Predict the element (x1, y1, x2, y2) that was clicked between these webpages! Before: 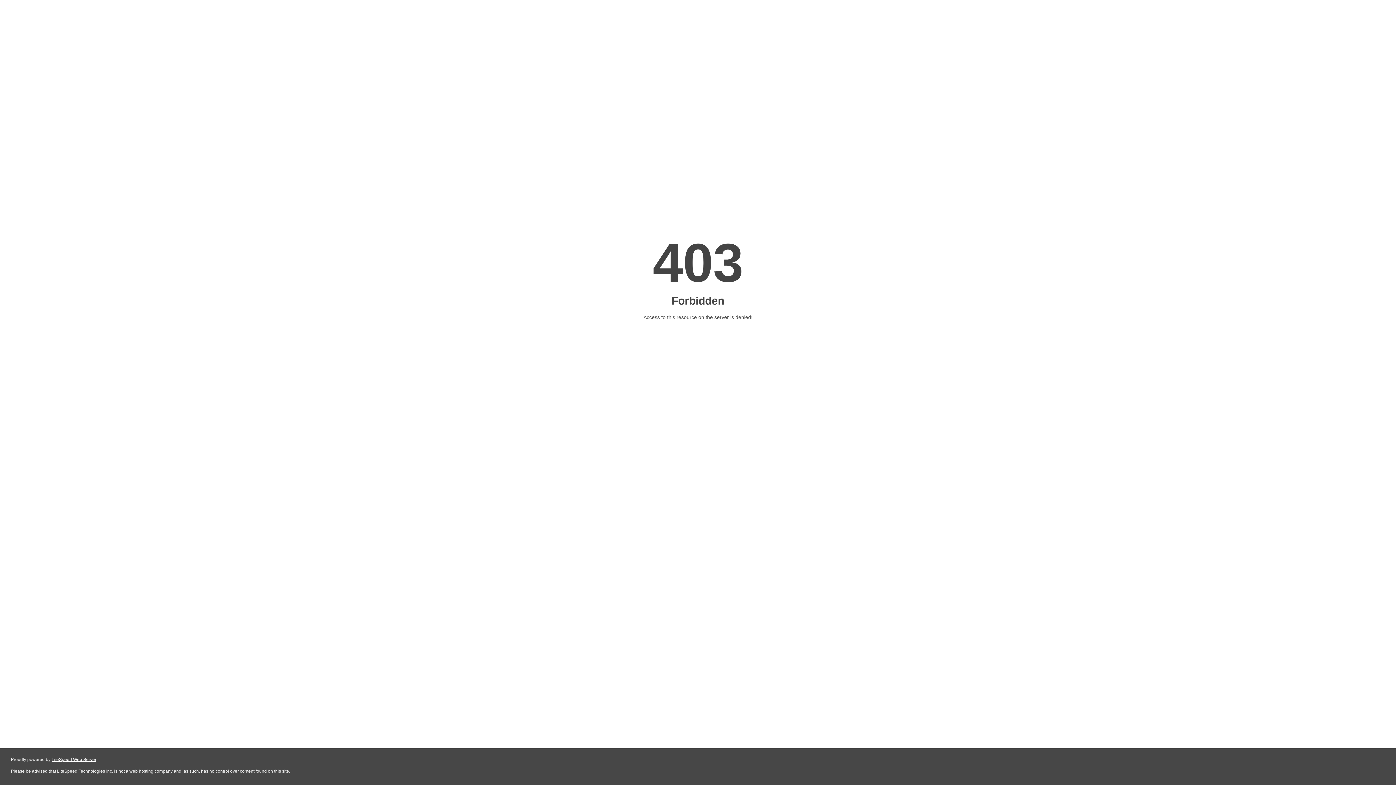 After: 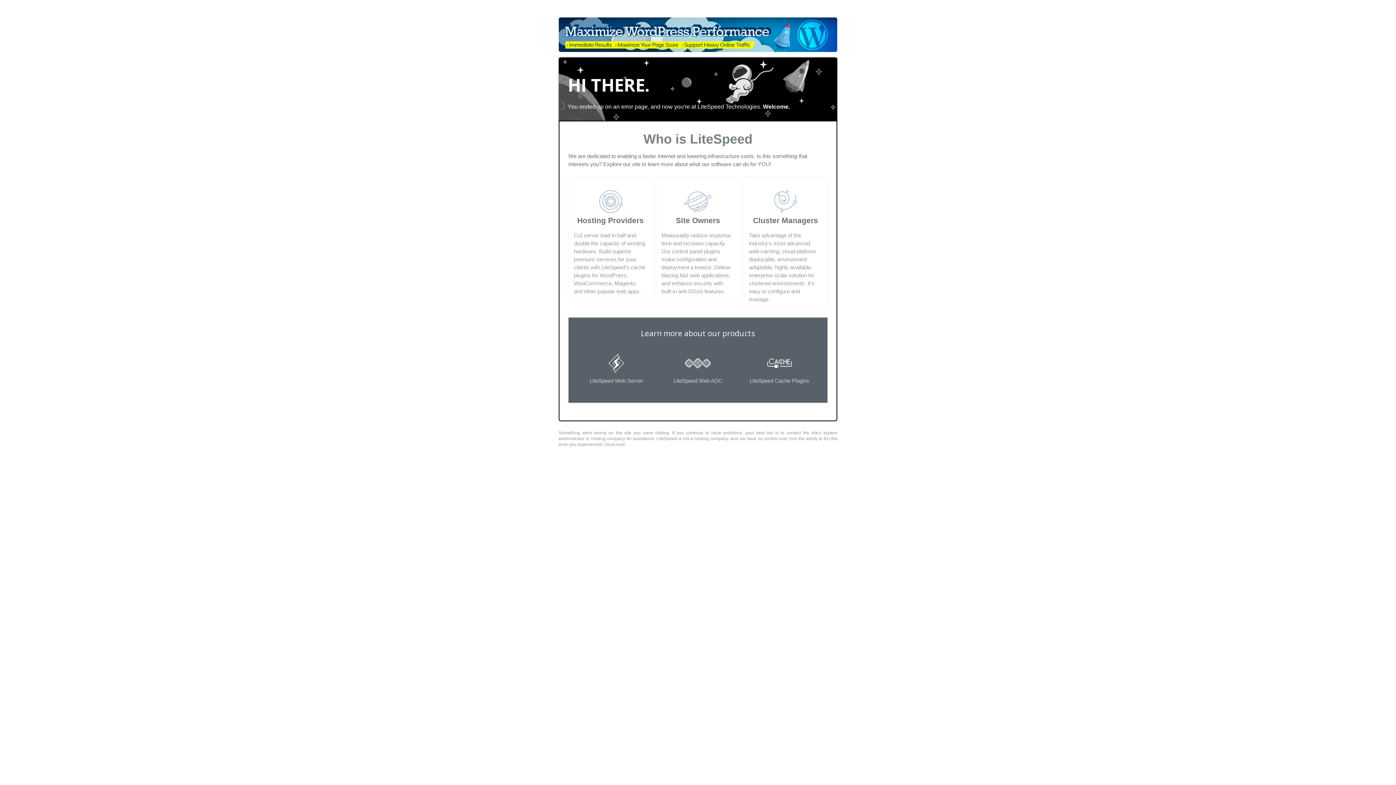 Action: label: LiteSpeed Web Server bbox: (51, 757, 96, 762)